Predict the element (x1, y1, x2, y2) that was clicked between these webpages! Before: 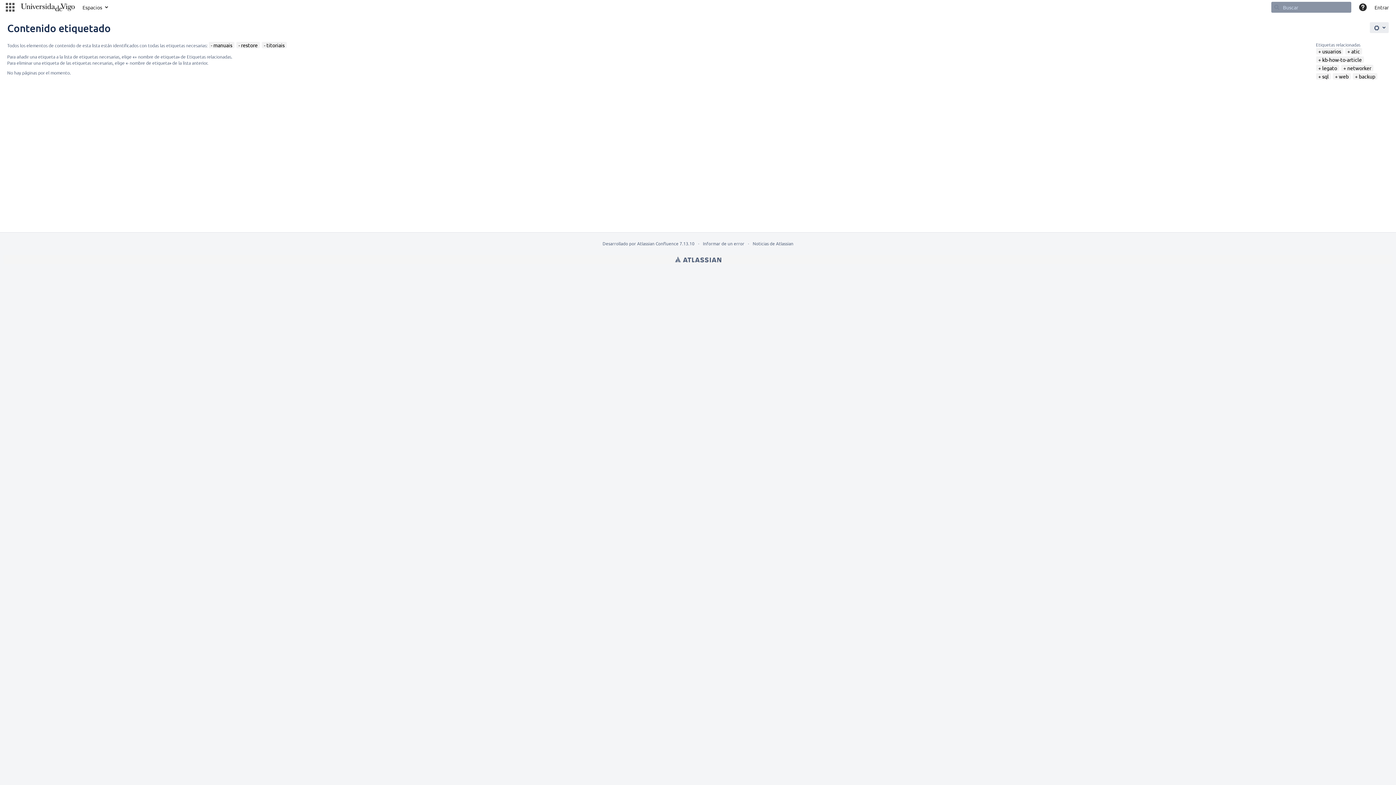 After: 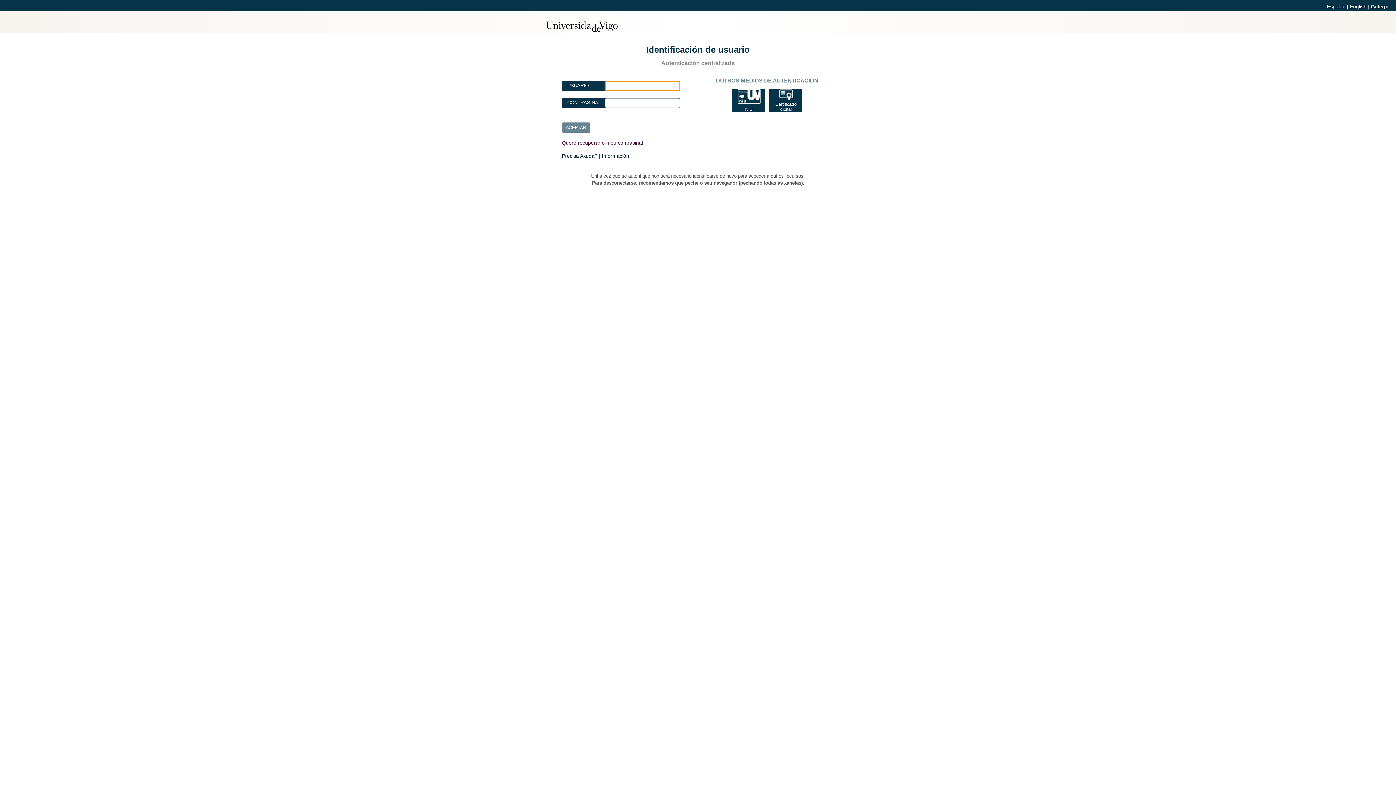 Action: label: Entrar bbox: (1371, 0, 1392, 14)